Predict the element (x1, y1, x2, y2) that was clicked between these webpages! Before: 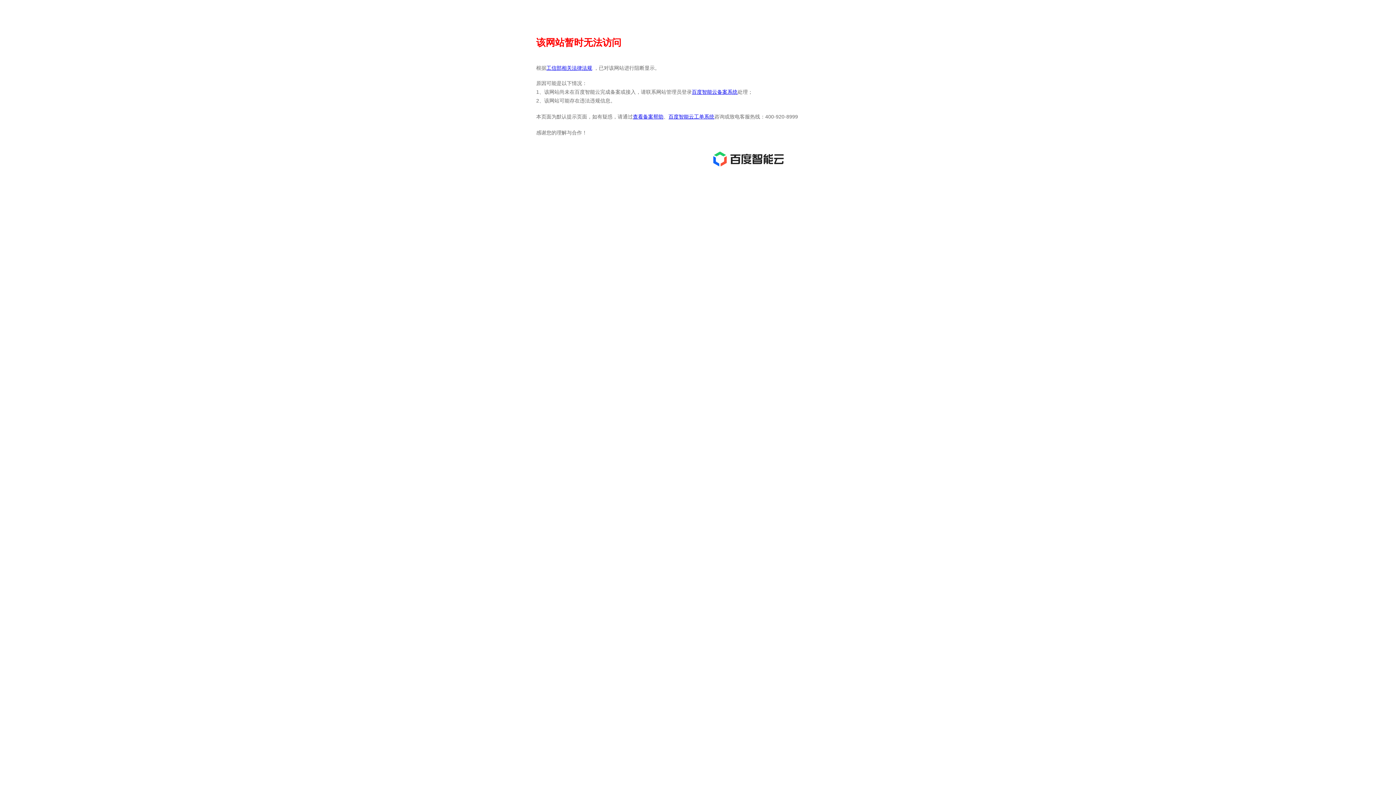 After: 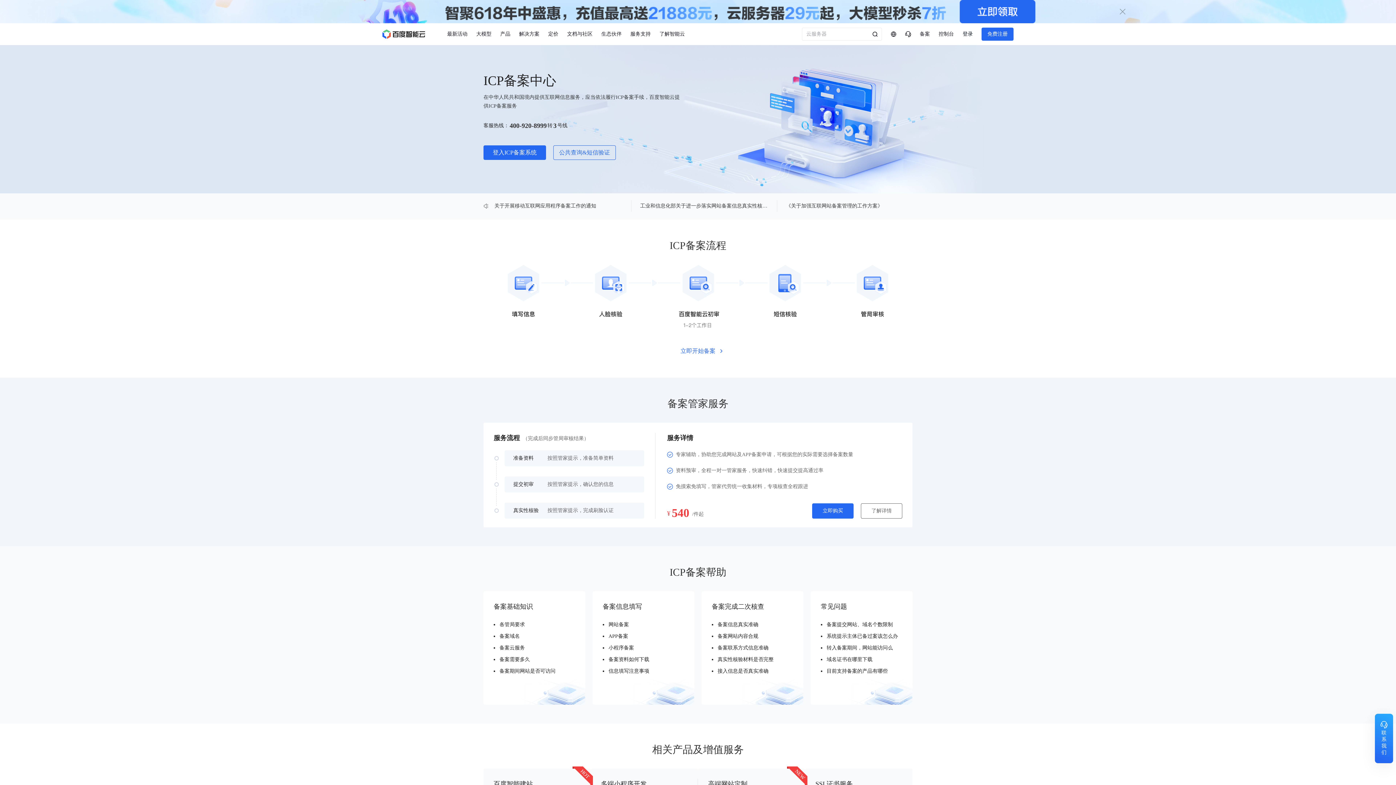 Action: label: 百度智能云备案系统 bbox: (692, 89, 737, 94)